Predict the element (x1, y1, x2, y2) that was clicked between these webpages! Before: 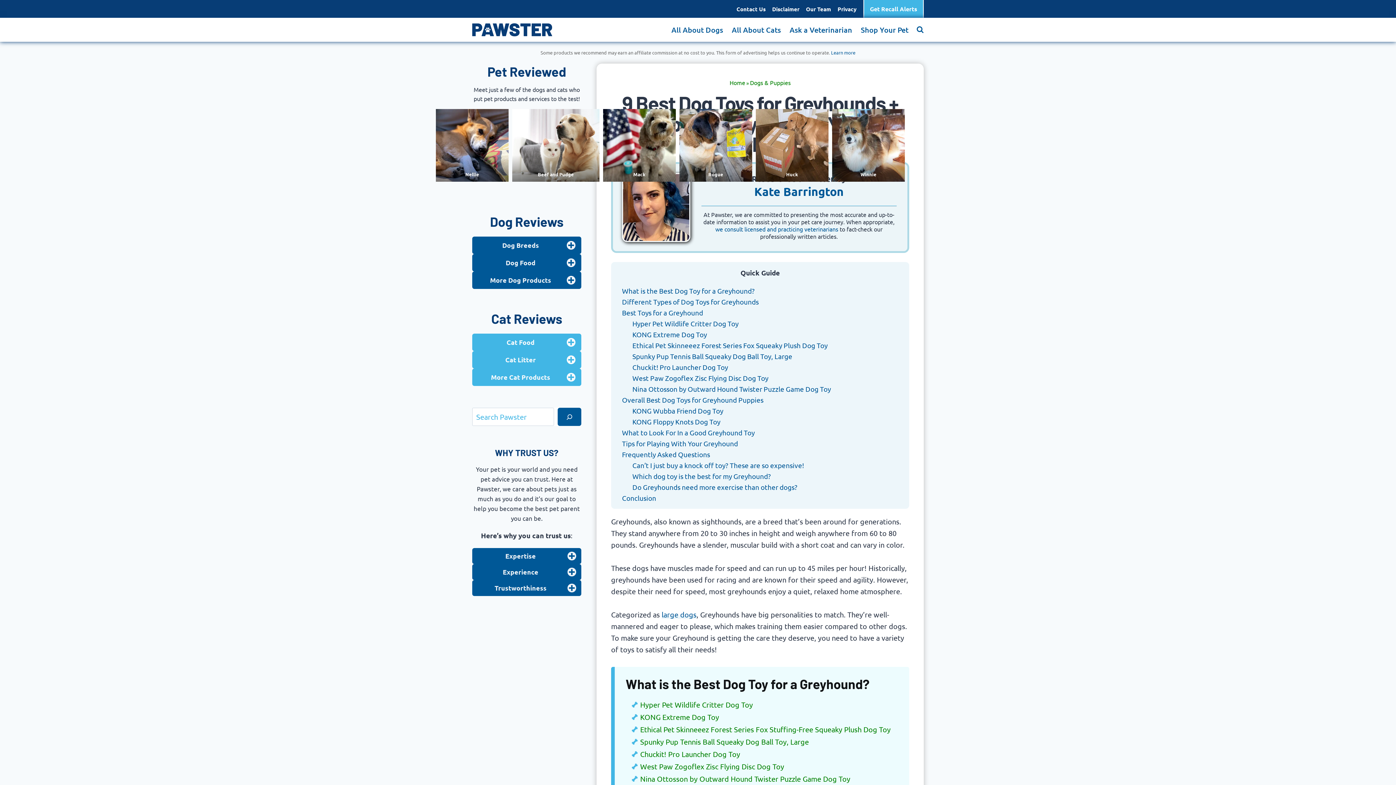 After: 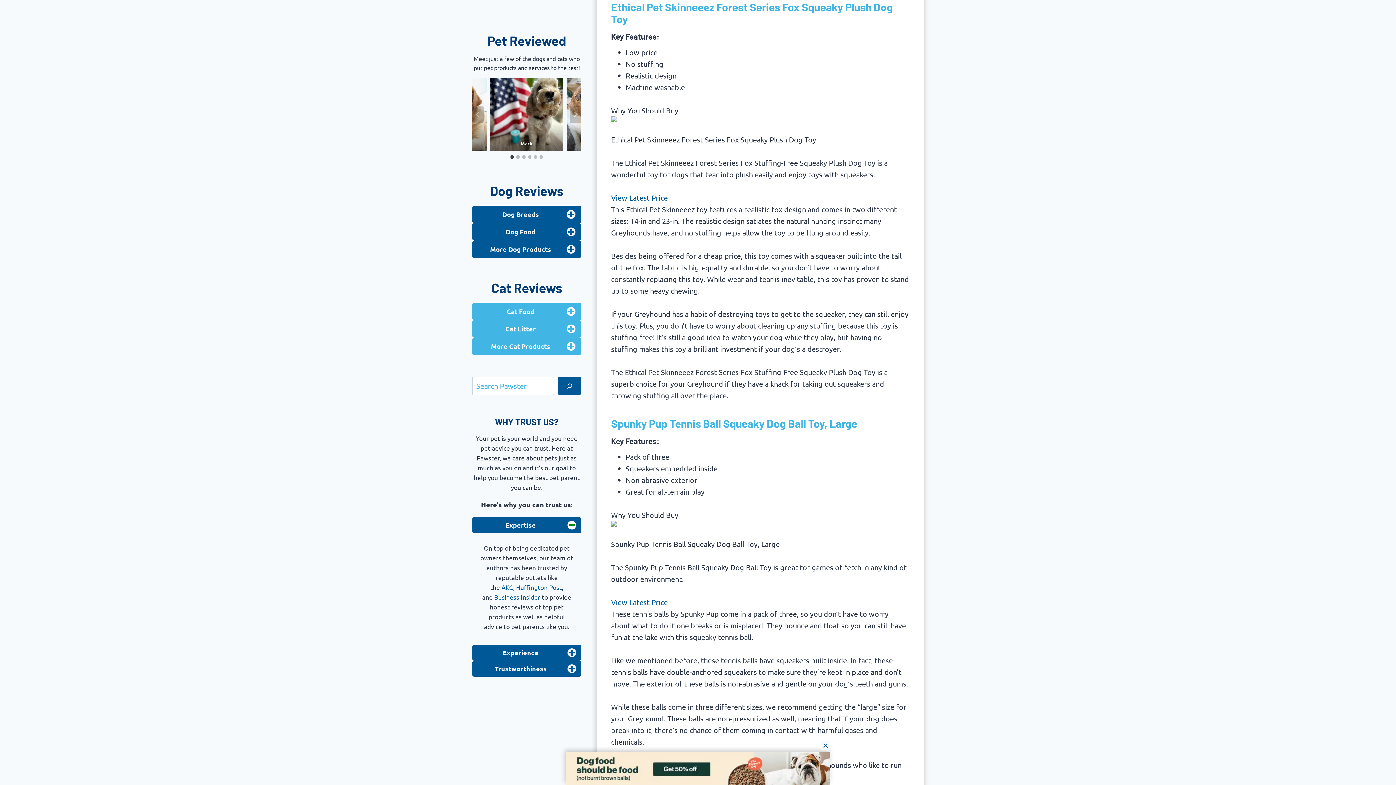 Action: label: Ethical Pet Skinneeez Forest Series Fox Squeaky Plush Dog Toy bbox: (632, 341, 827, 349)